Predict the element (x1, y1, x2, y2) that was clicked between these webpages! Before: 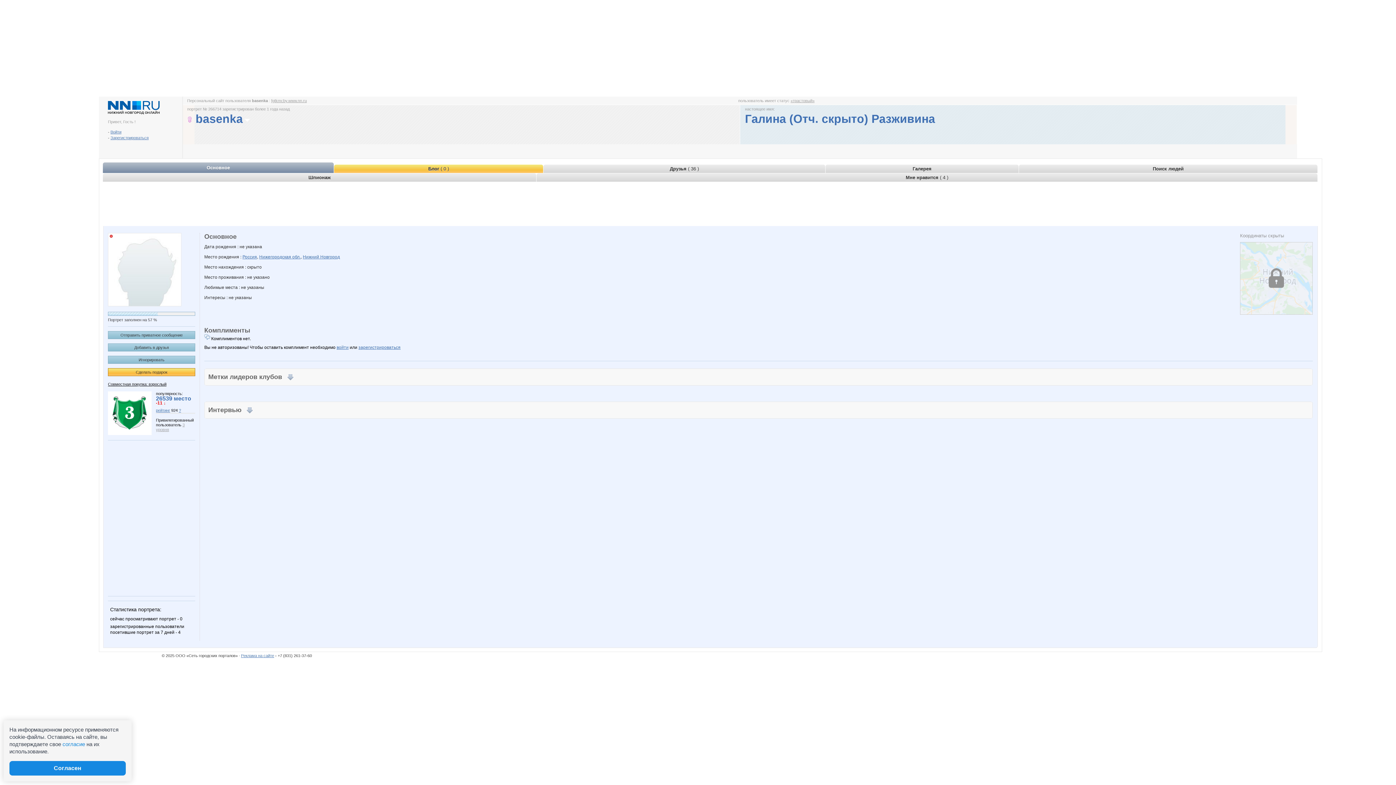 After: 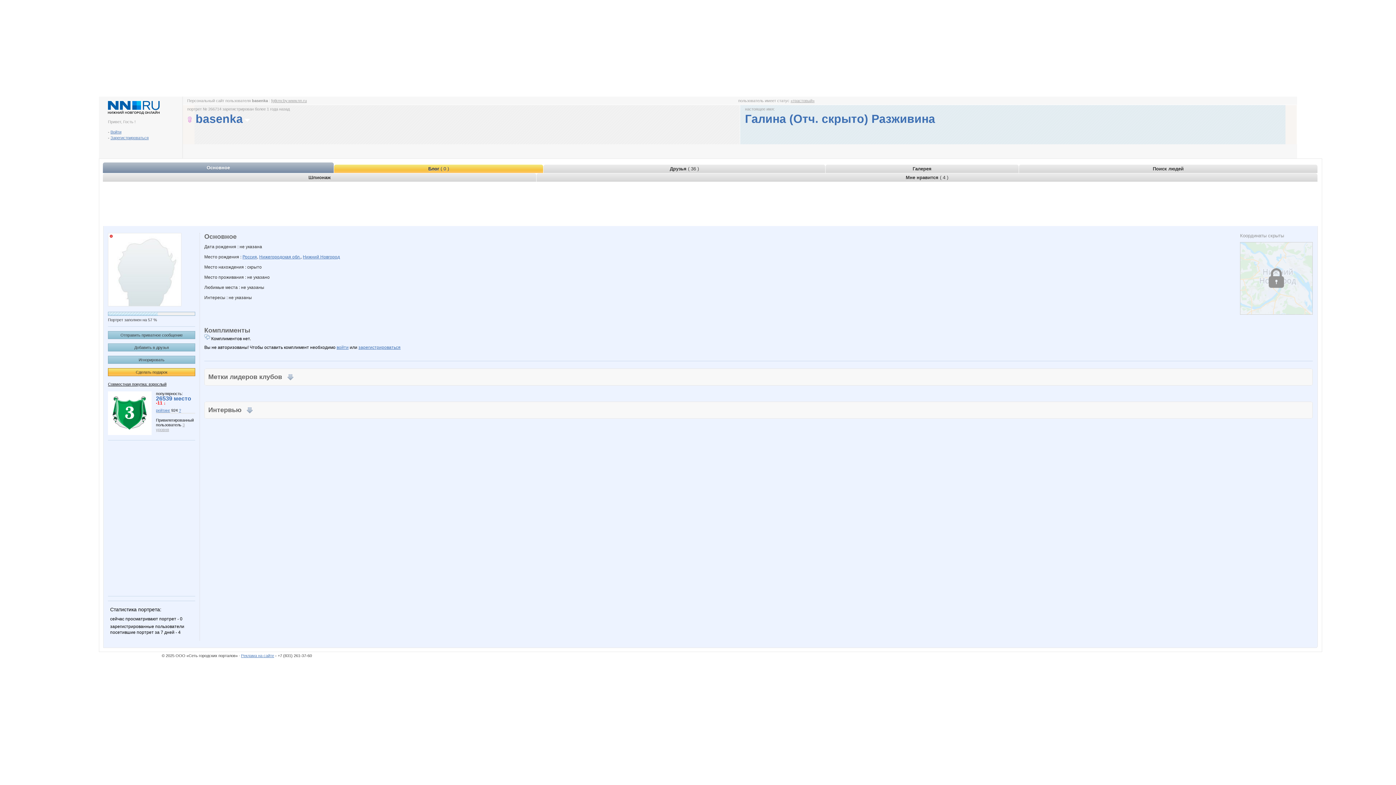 Action: bbox: (108, 343, 195, 351) label: Добавить в друзья